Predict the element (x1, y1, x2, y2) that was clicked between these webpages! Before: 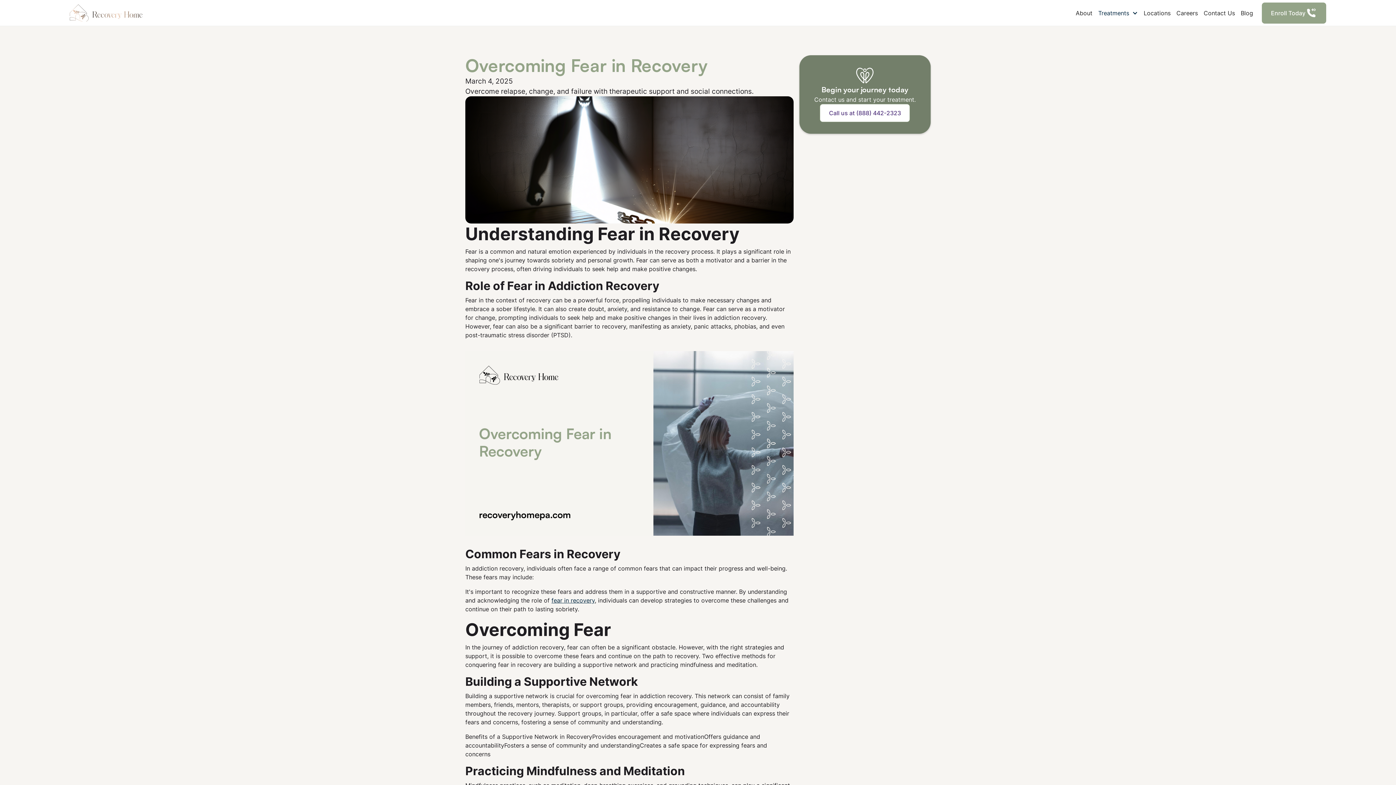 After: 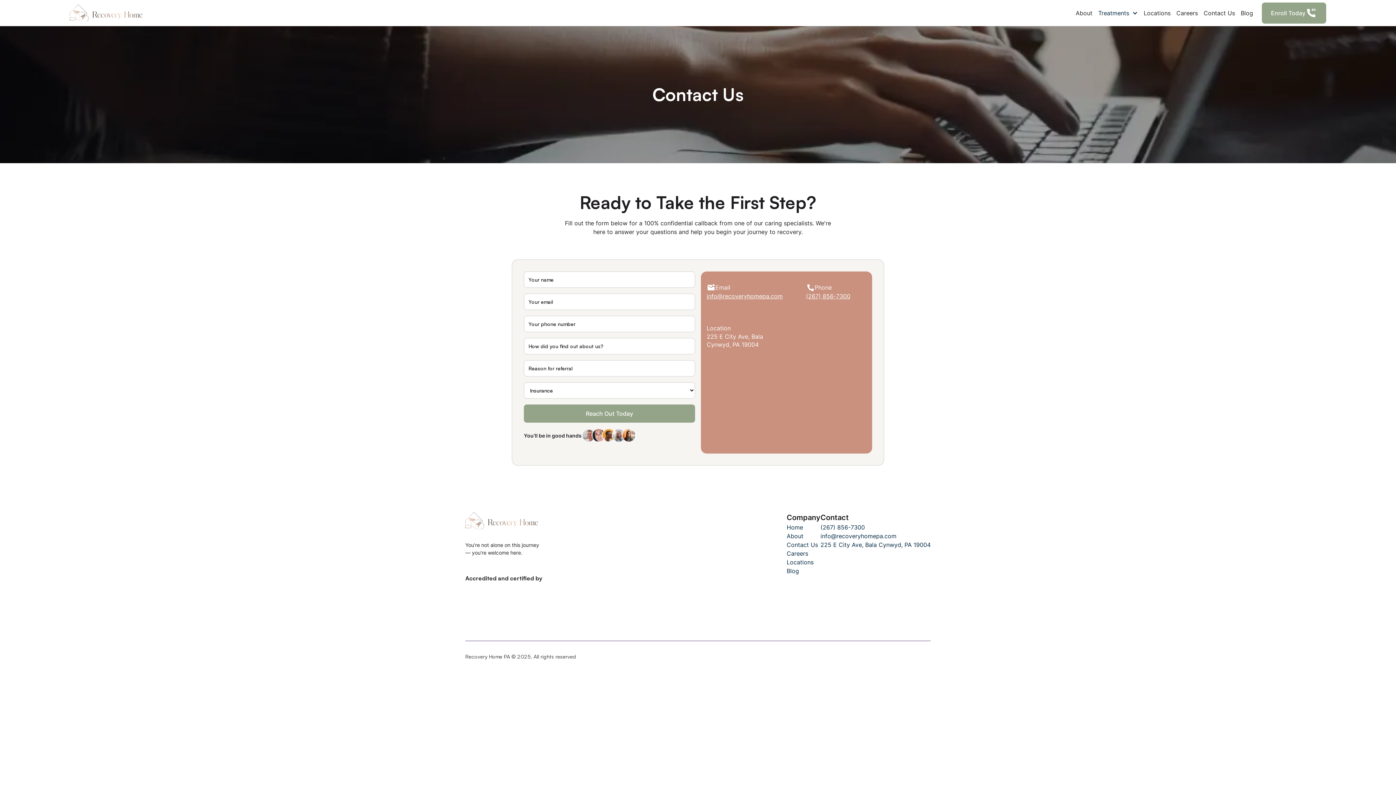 Action: label: Contact Us bbox: (1201, 5, 1238, 20)